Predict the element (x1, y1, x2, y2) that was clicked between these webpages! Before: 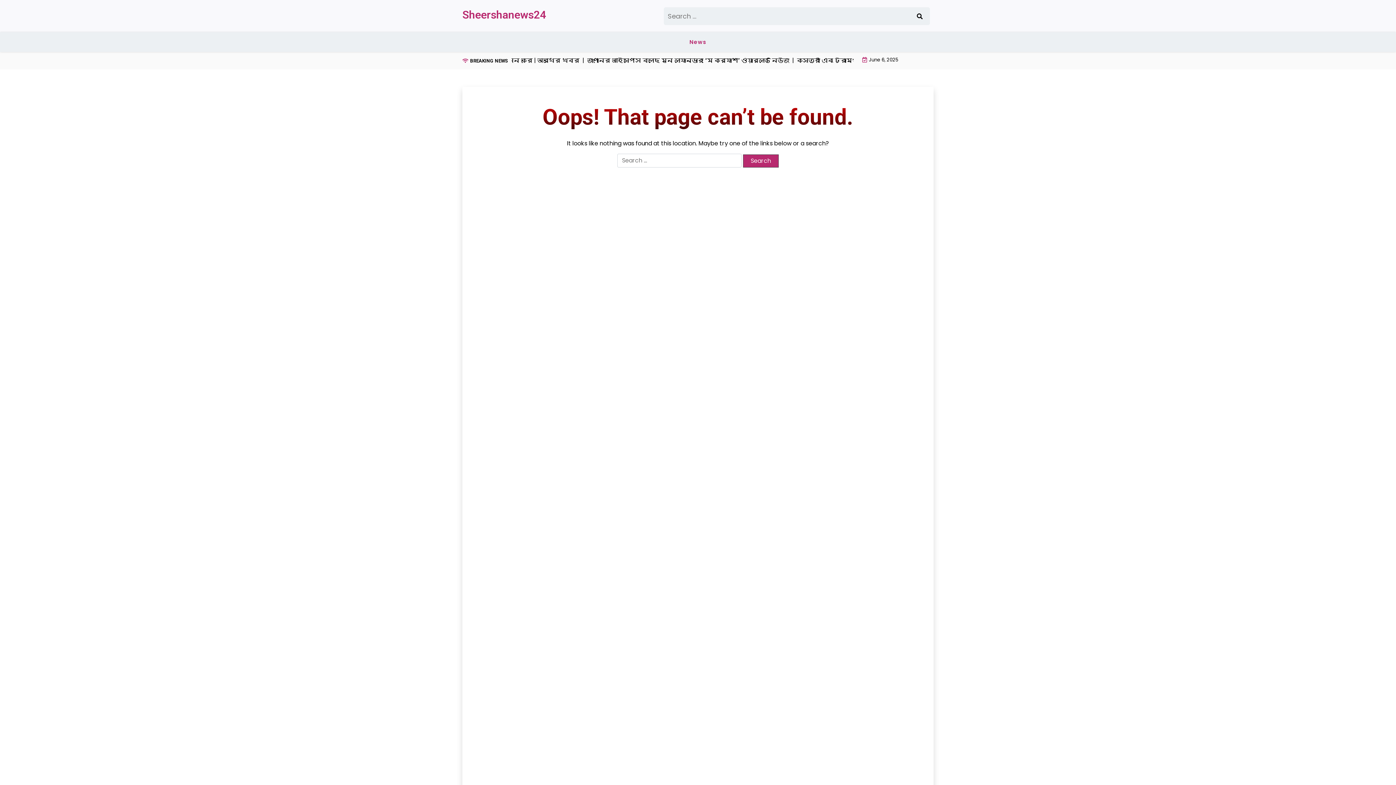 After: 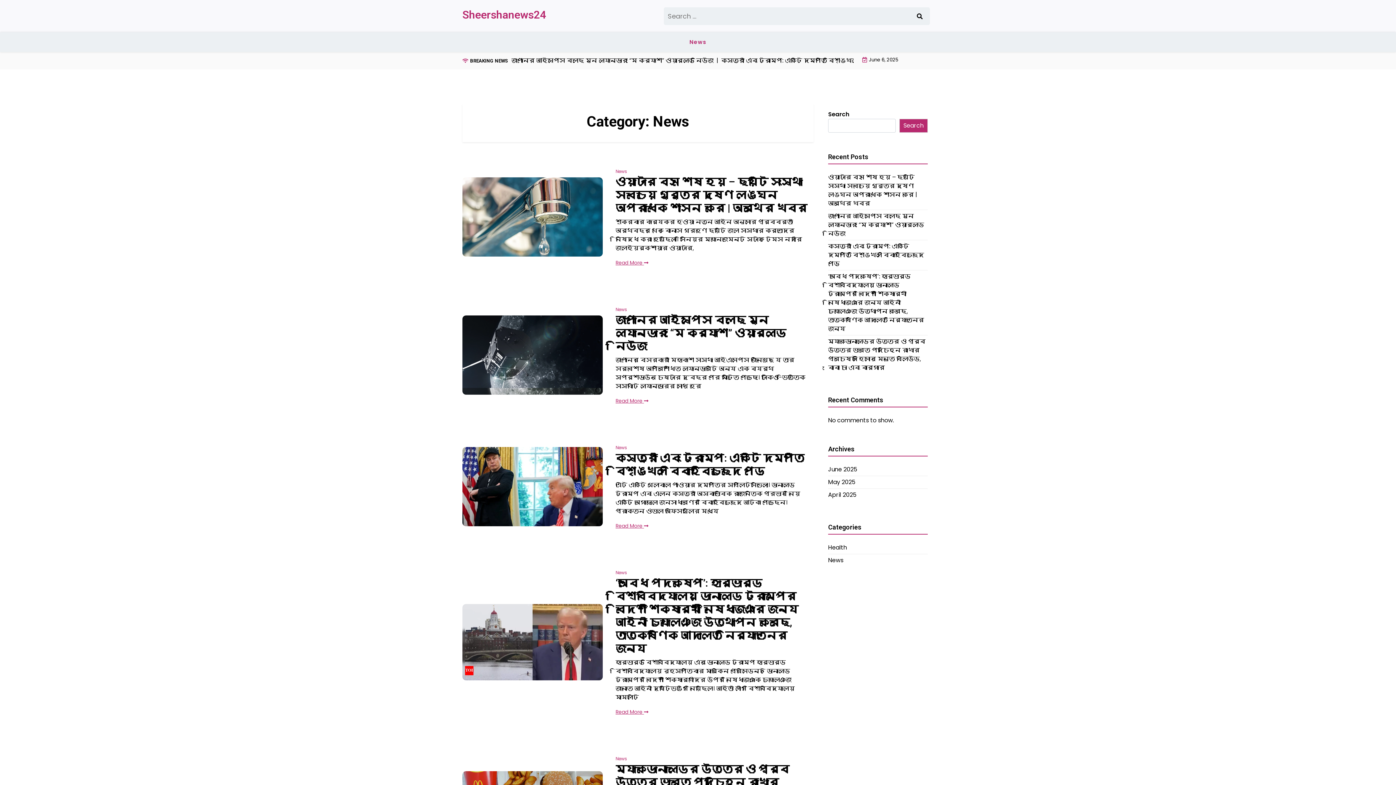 Action: bbox: (683, 32, 712, 52) label: News